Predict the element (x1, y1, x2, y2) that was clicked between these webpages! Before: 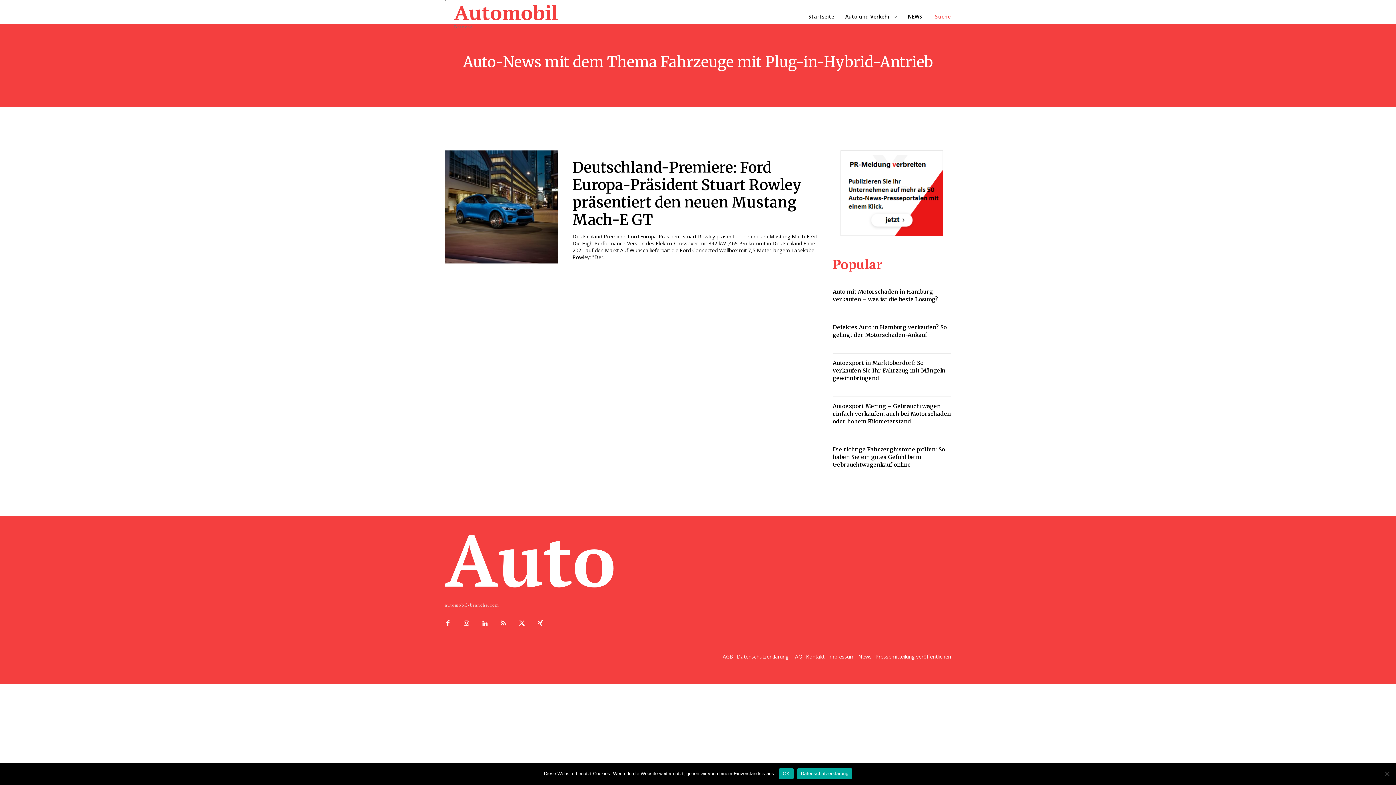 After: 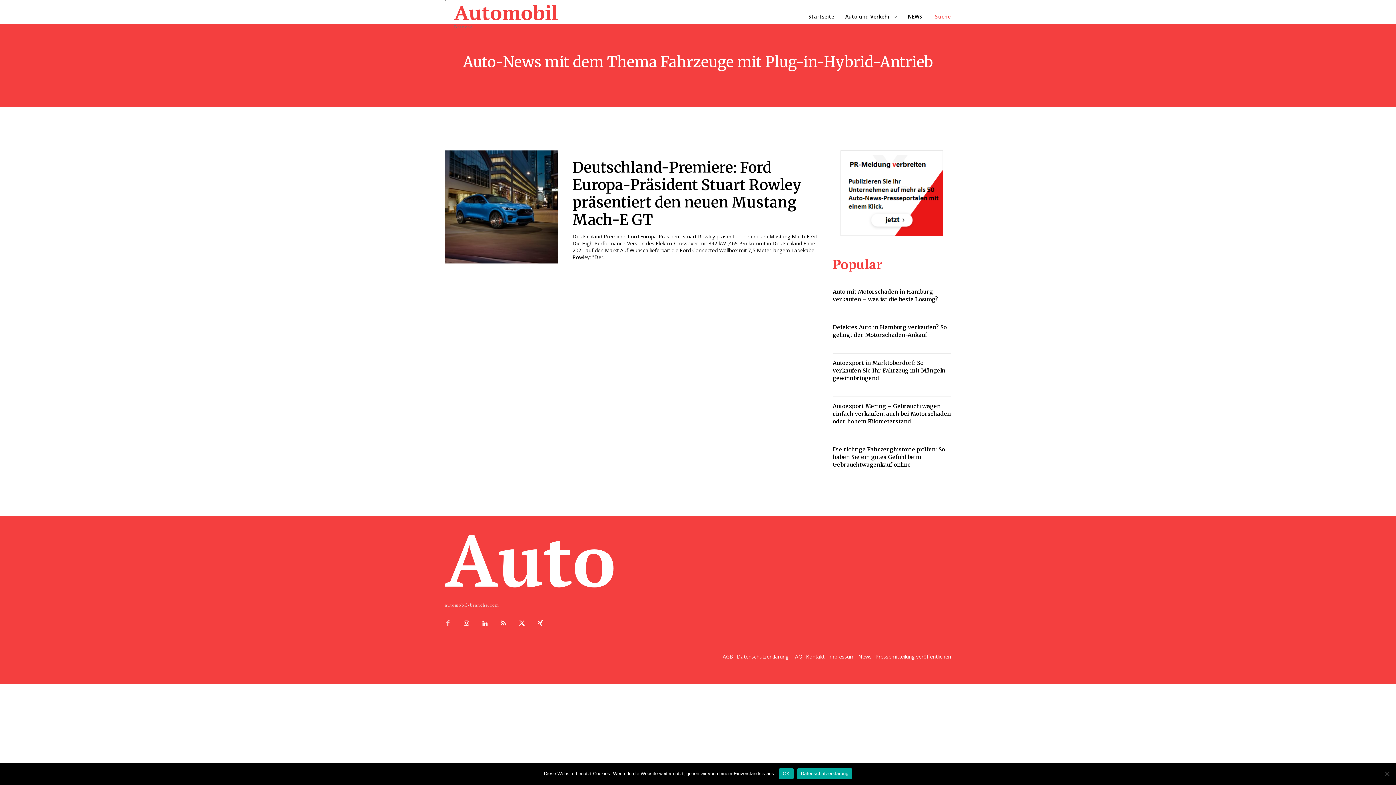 Action: bbox: (440, 616, 455, 631)